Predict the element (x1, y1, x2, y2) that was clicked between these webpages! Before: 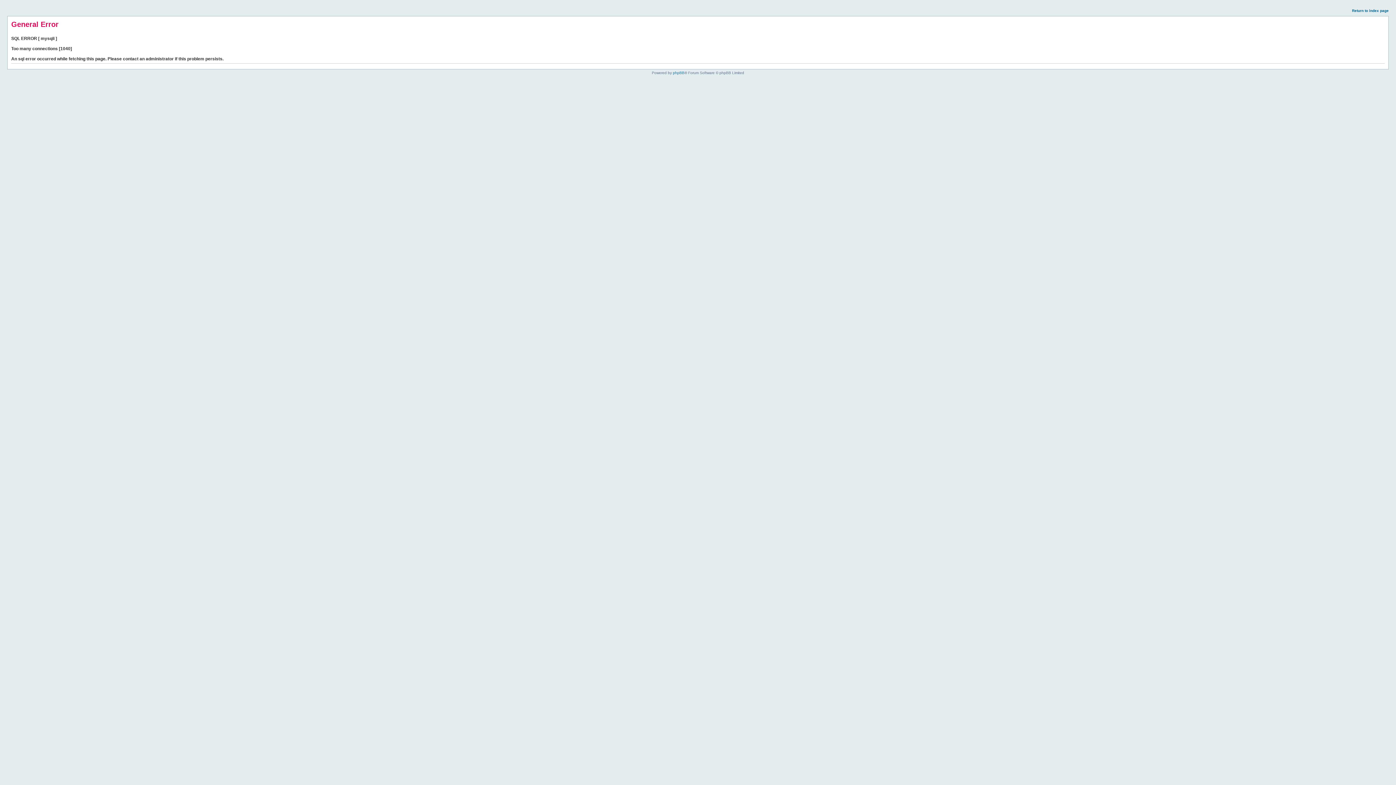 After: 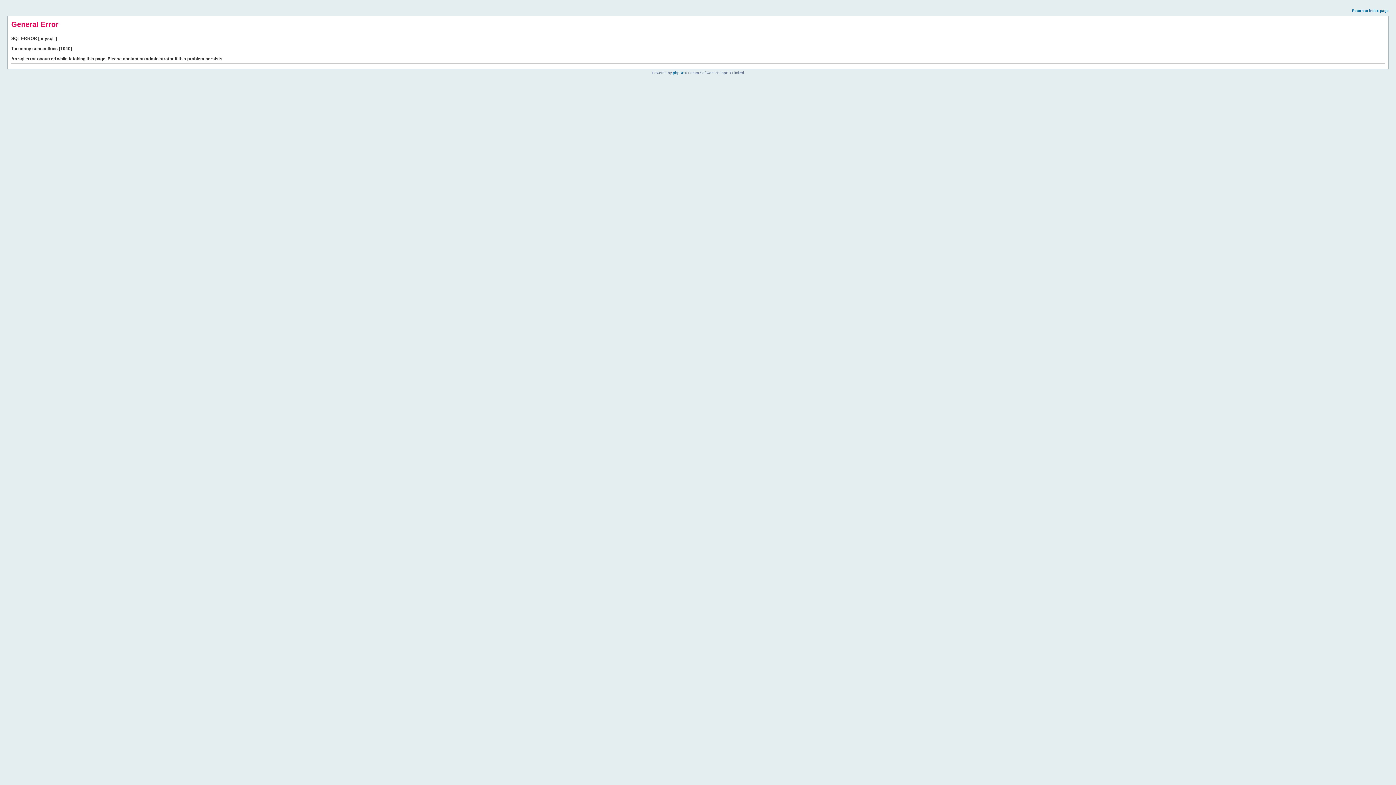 Action: bbox: (1352, 8, 1389, 12) label: Return to index page